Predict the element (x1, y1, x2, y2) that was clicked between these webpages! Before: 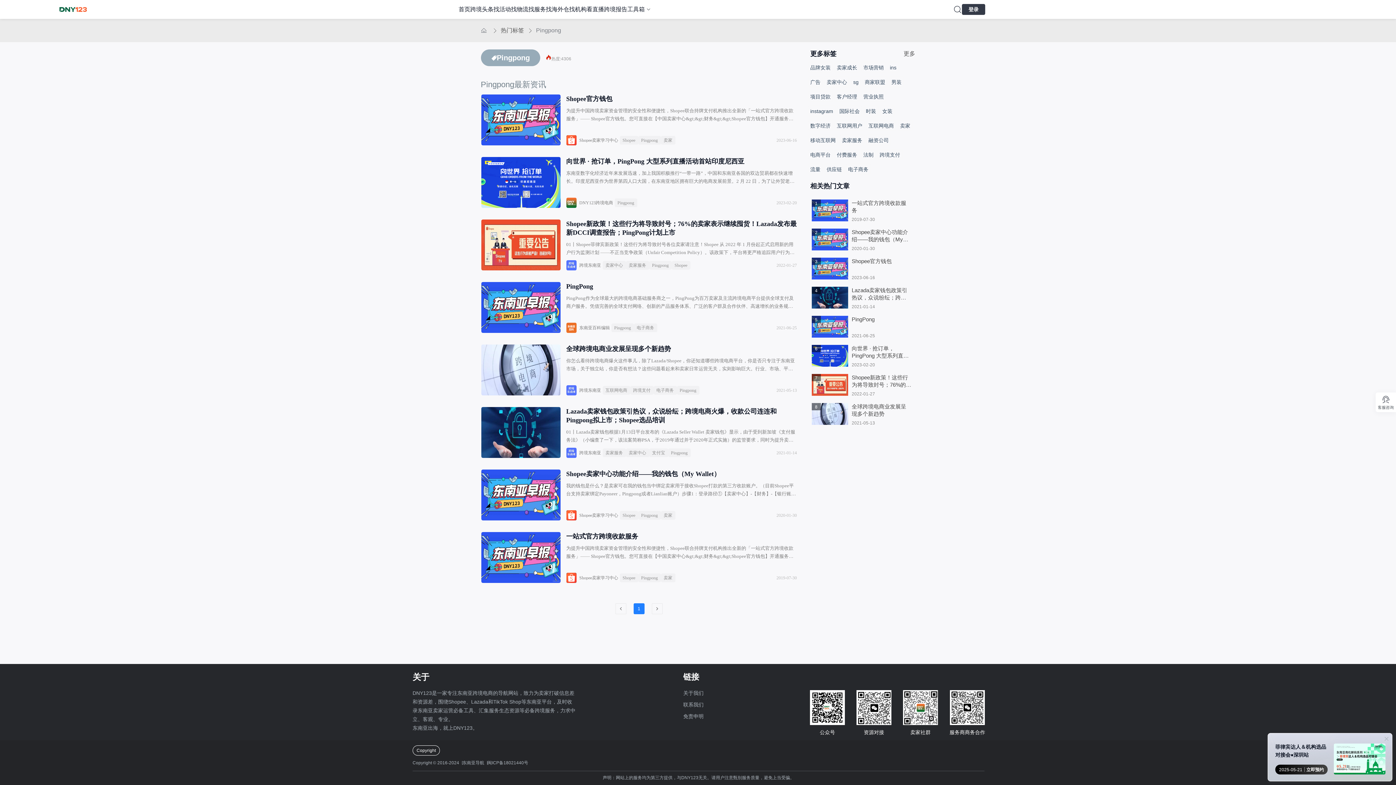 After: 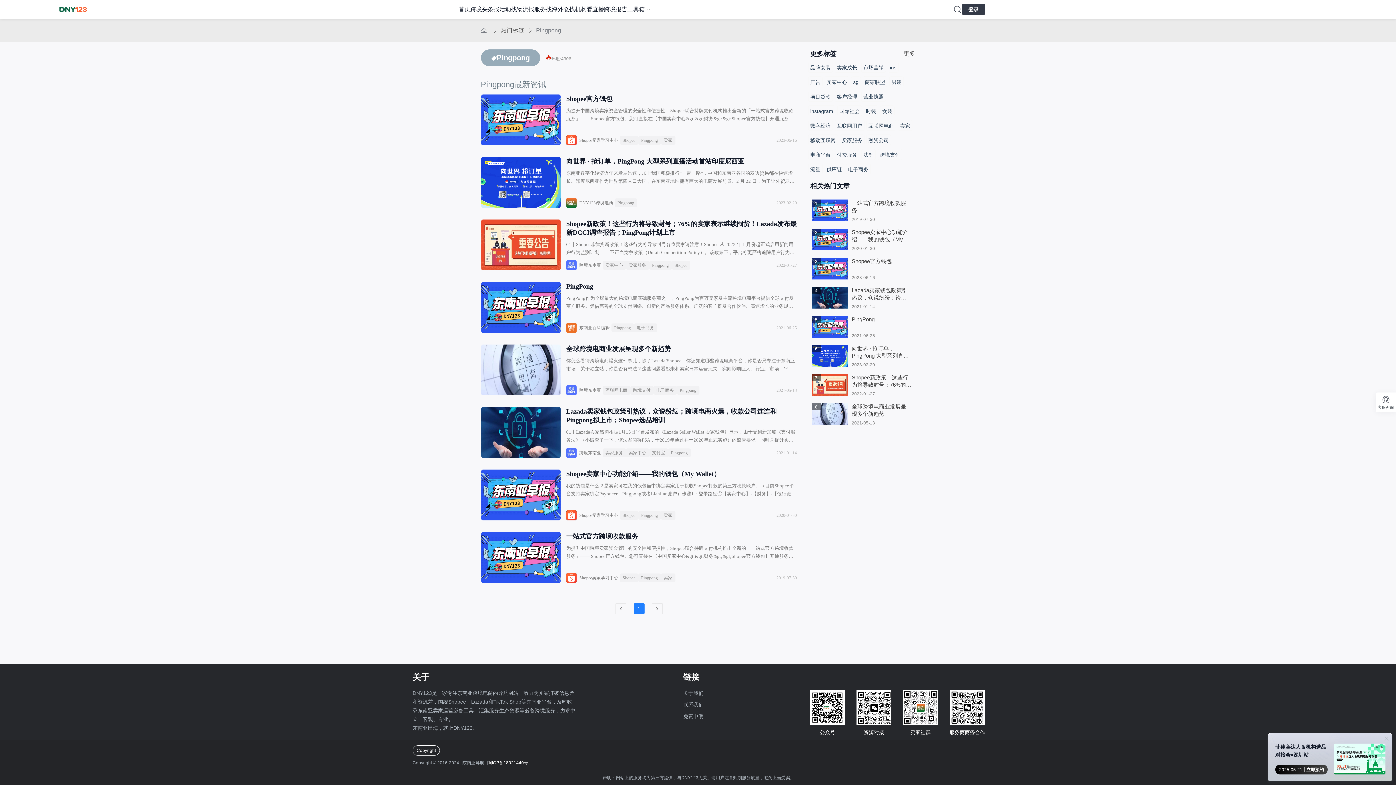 Action: bbox: (487, 759, 528, 766) label: 闽ICP备18021440号